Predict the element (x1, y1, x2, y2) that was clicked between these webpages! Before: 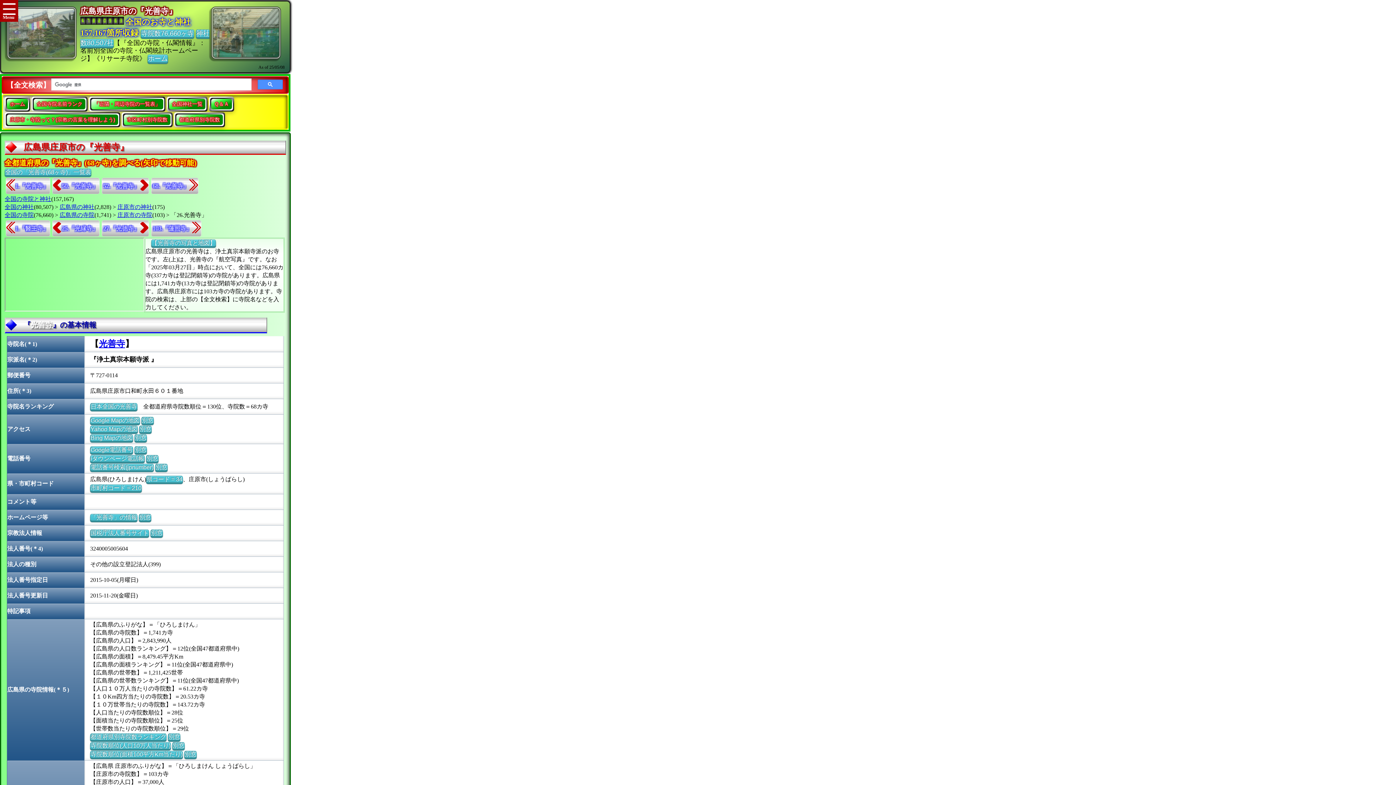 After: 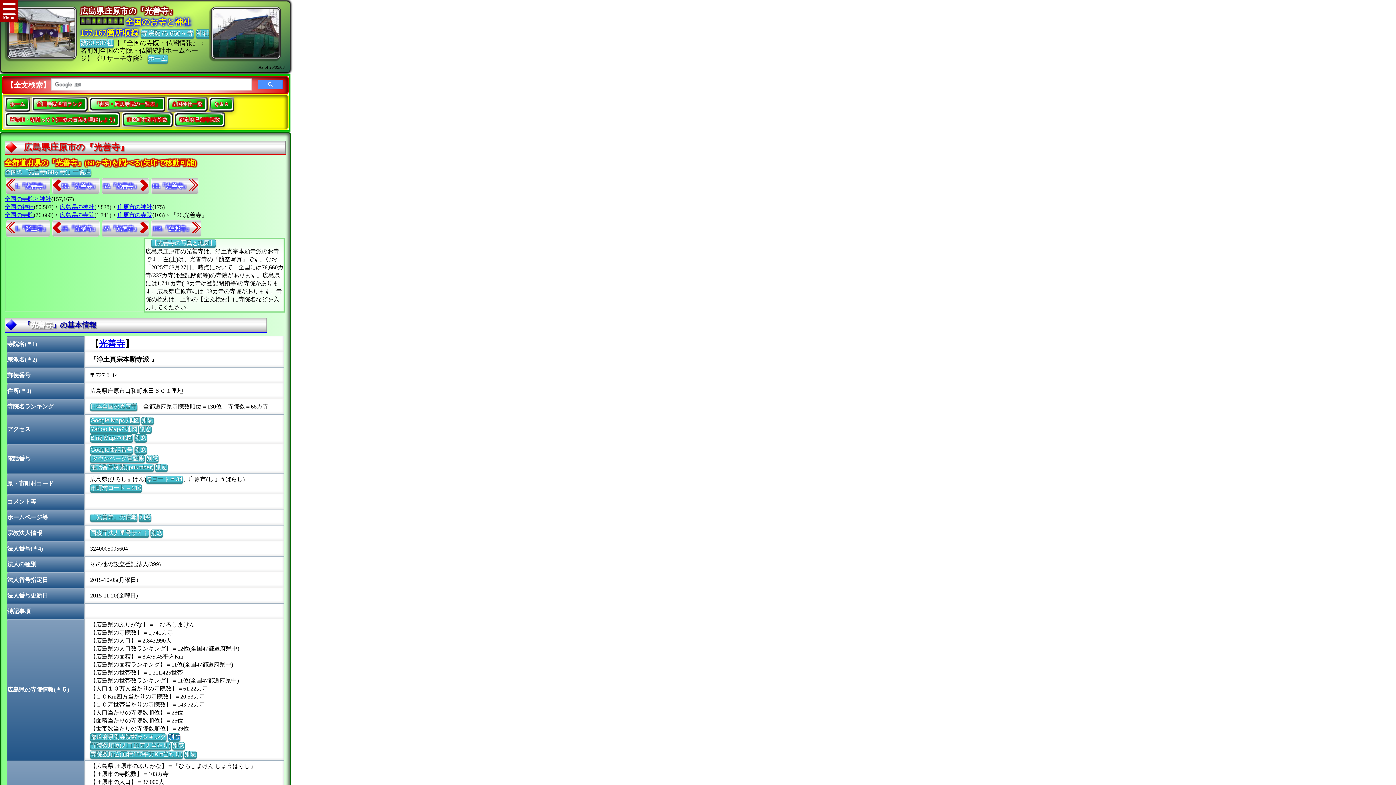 Action: label: 別窓 bbox: (168, 733, 180, 740)